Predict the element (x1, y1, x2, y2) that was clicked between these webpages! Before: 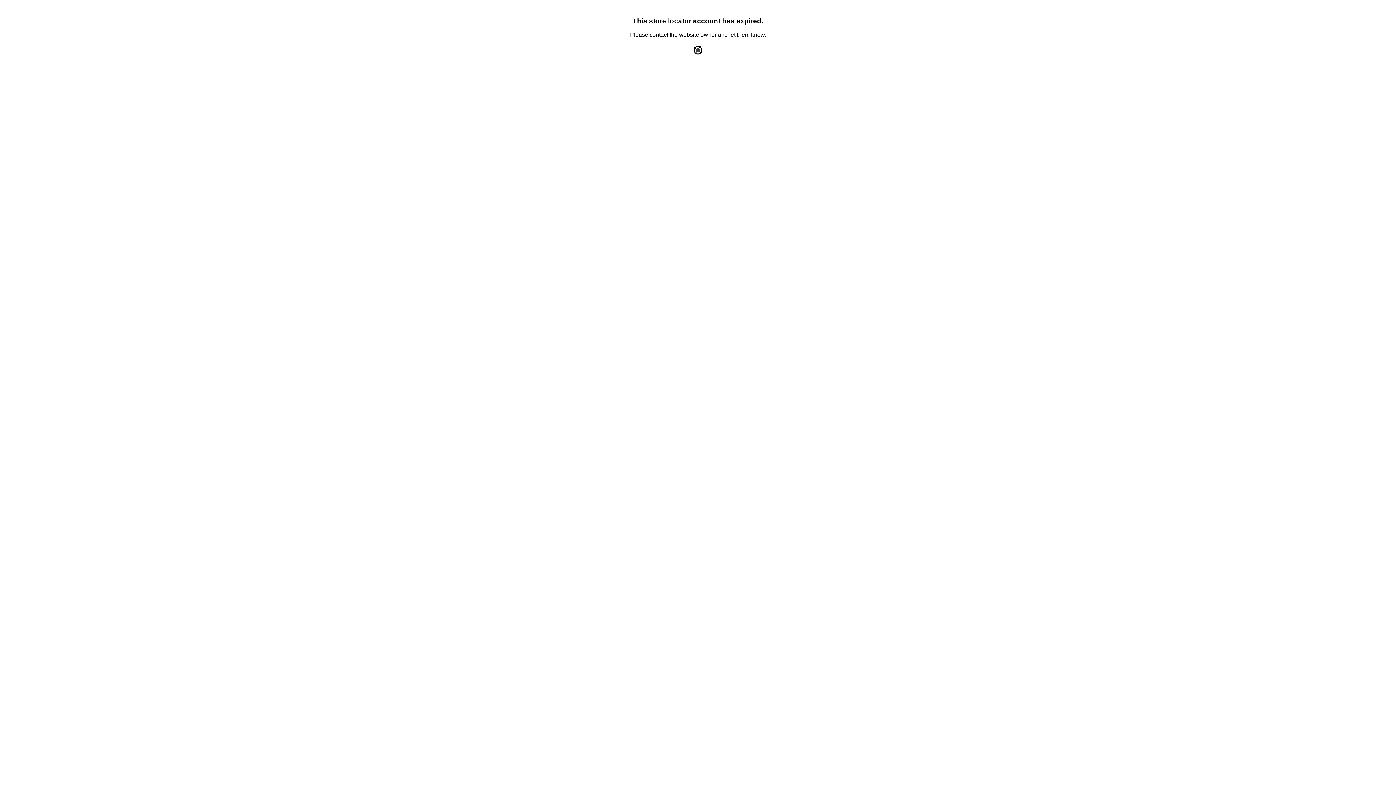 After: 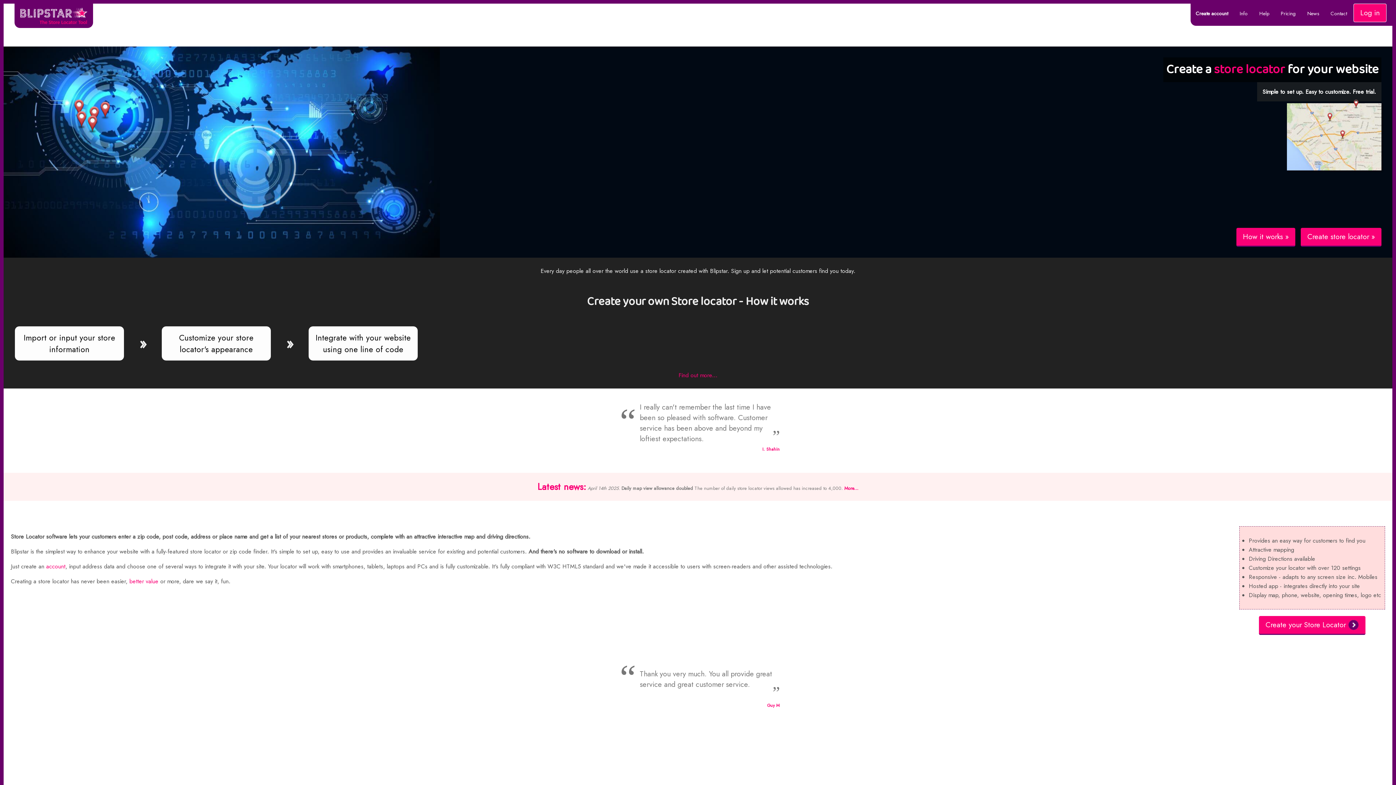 Action: bbox: (692, 50, 703, 56)